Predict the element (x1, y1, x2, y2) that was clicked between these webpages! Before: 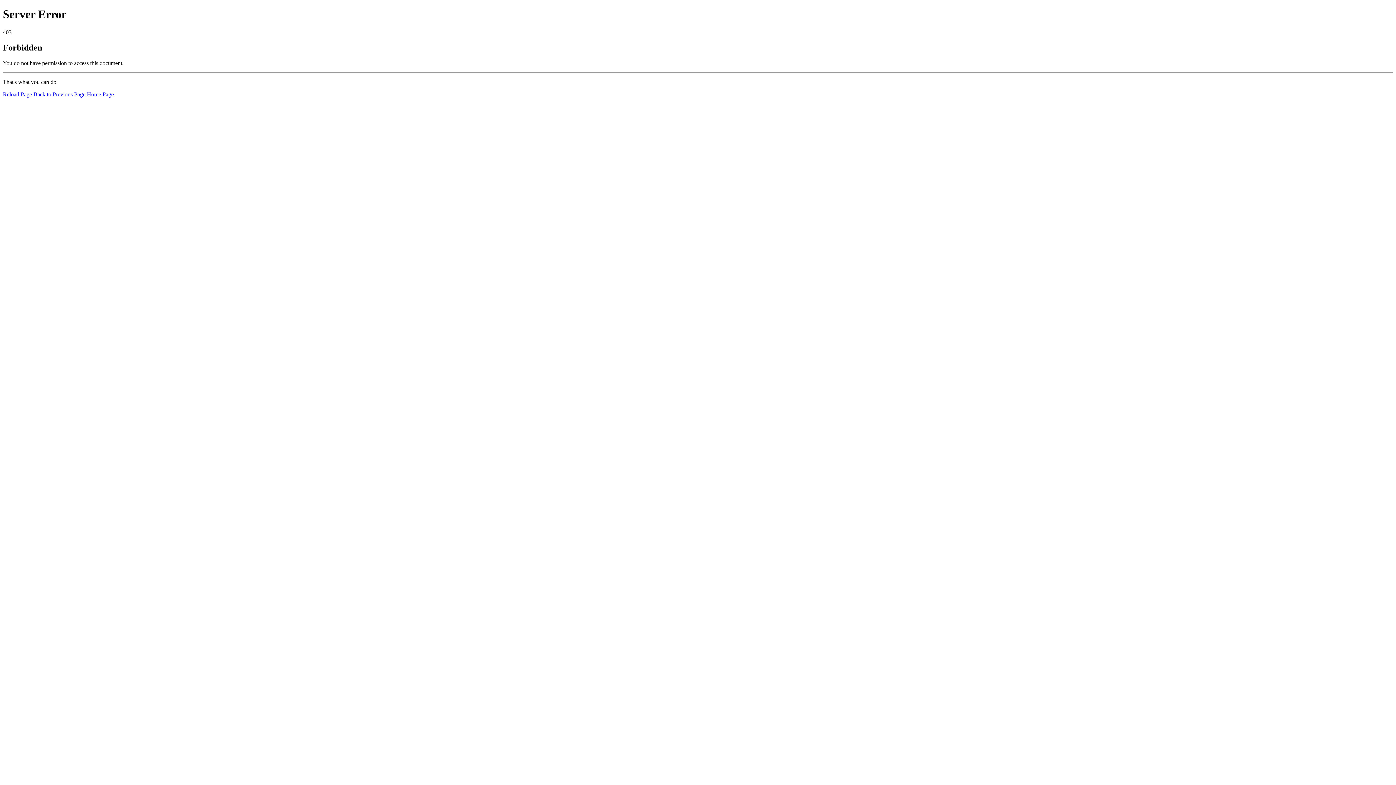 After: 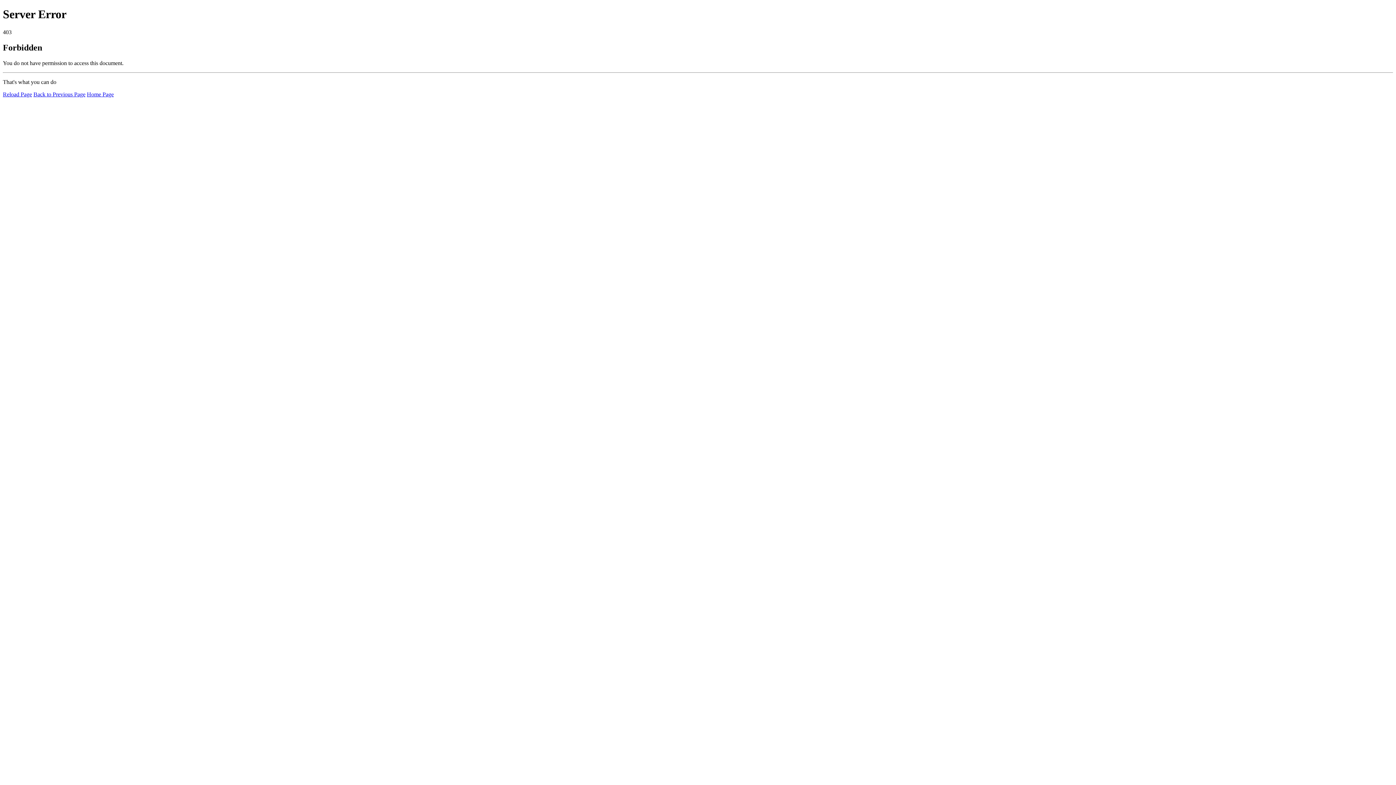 Action: label: Reload Page bbox: (2, 91, 32, 97)